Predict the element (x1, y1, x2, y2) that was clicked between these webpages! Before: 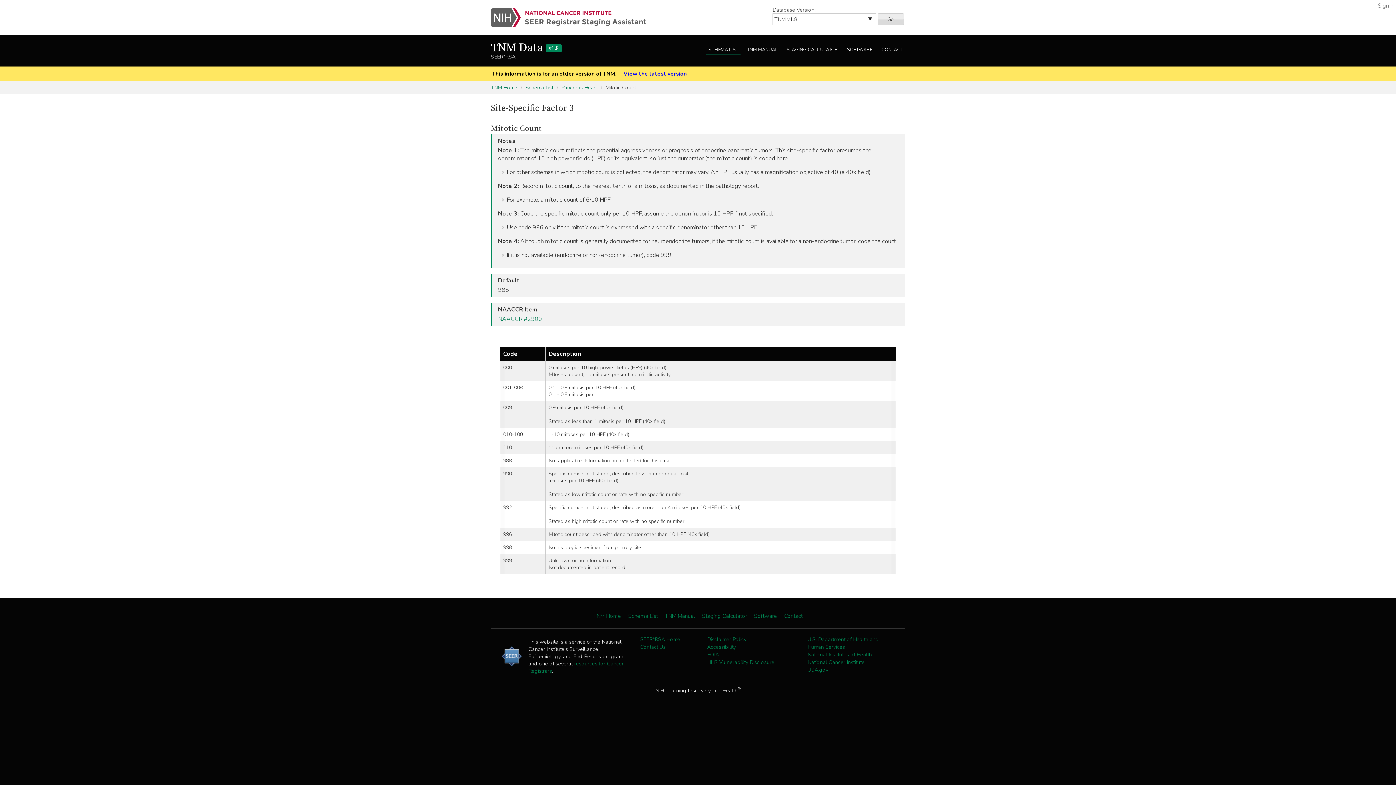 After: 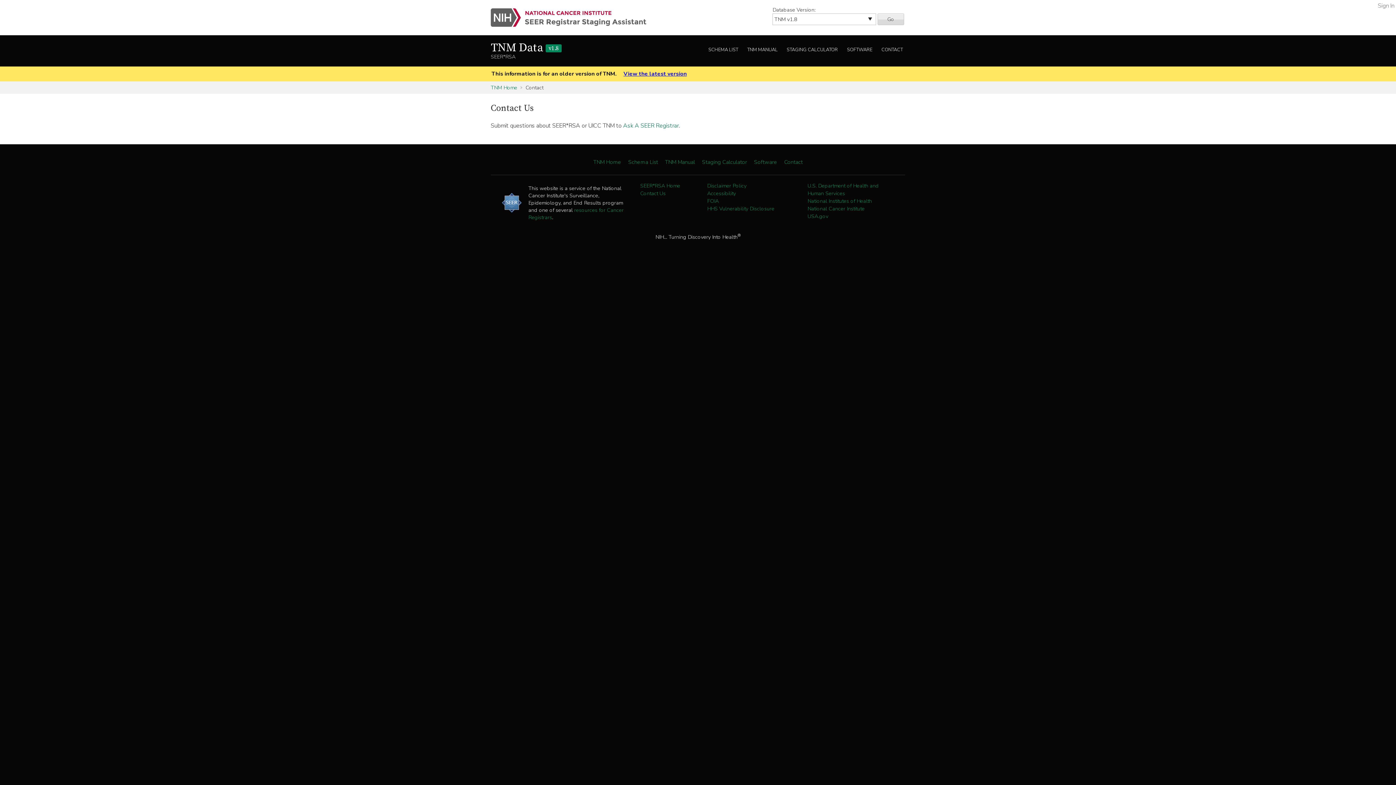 Action: bbox: (879, 45, 905, 55) label: CONTACT